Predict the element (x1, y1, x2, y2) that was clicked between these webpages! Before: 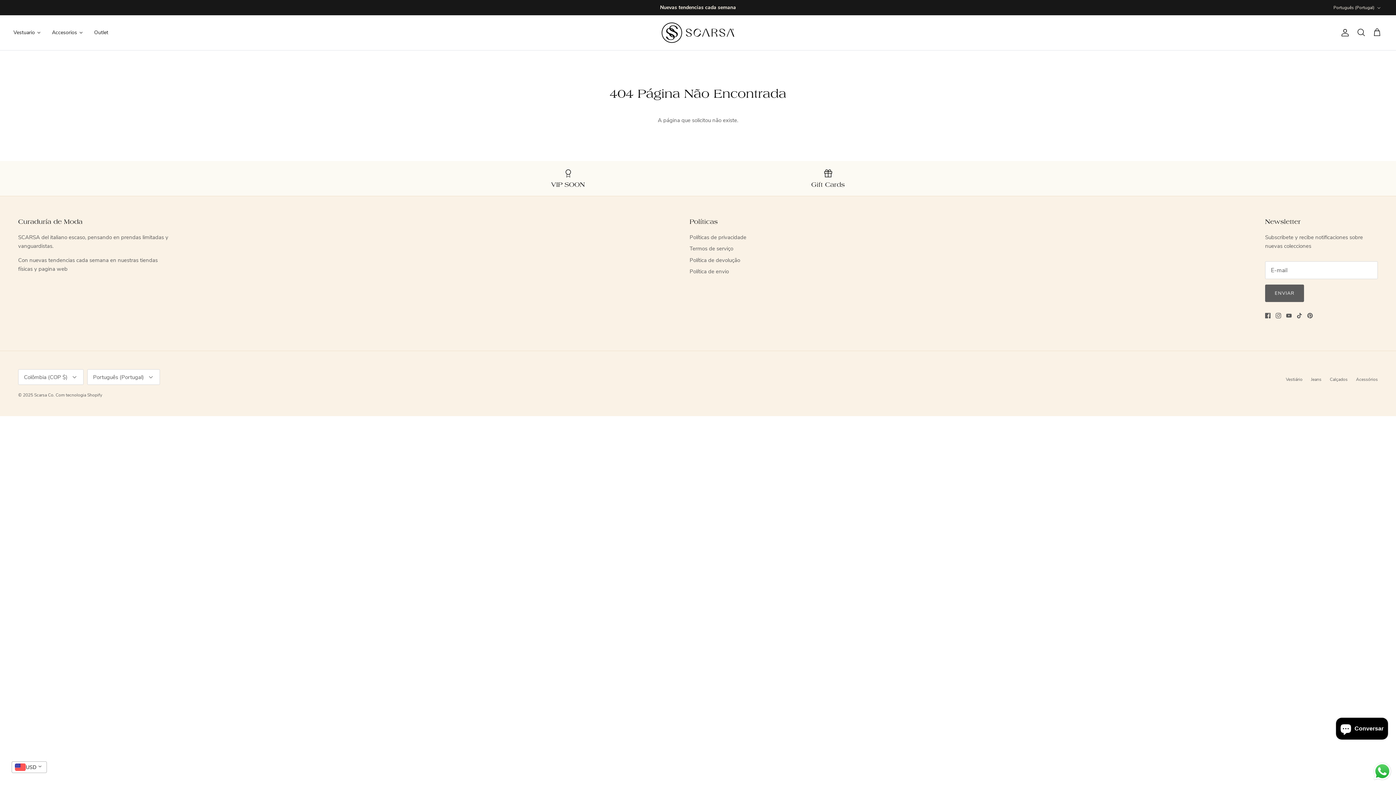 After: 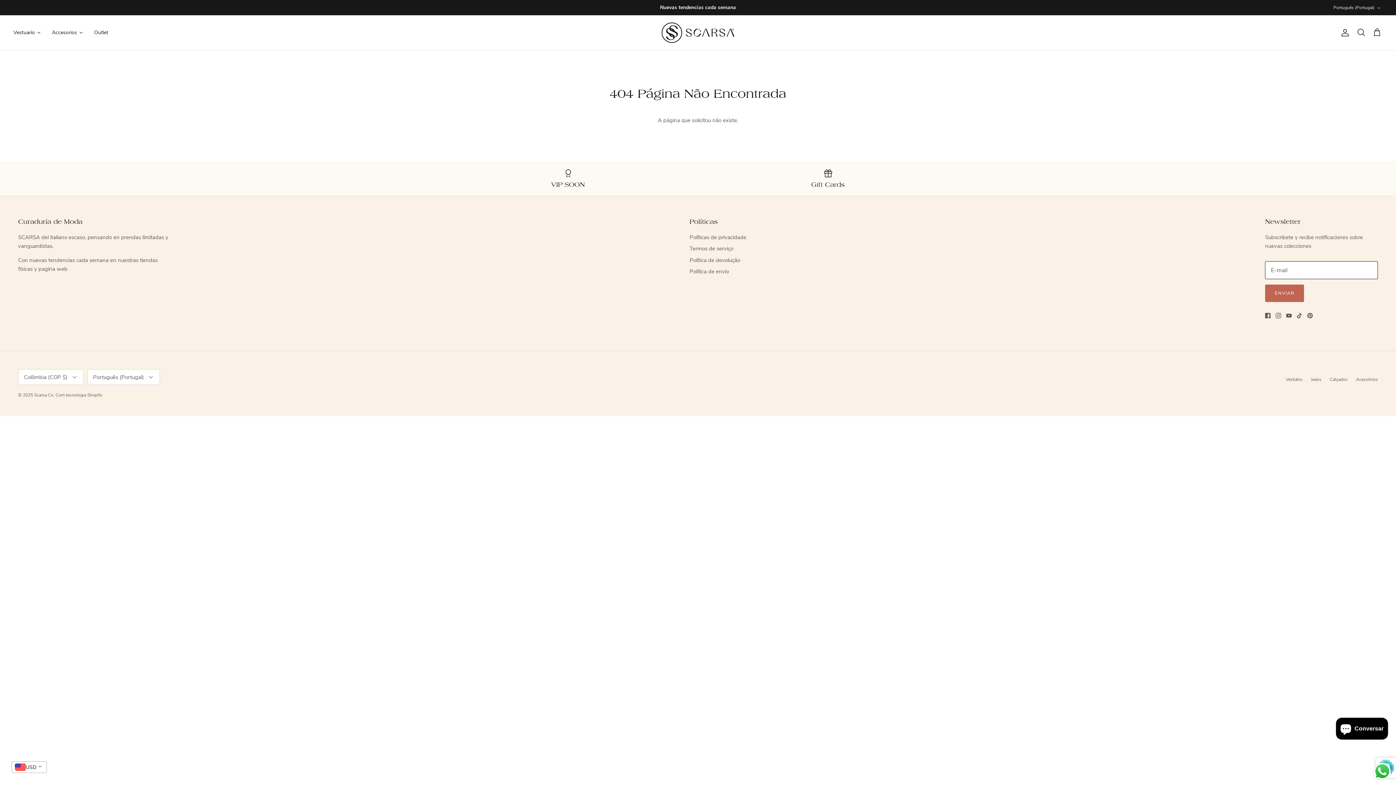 Action: label: ENVIAR bbox: (1265, 284, 1304, 302)